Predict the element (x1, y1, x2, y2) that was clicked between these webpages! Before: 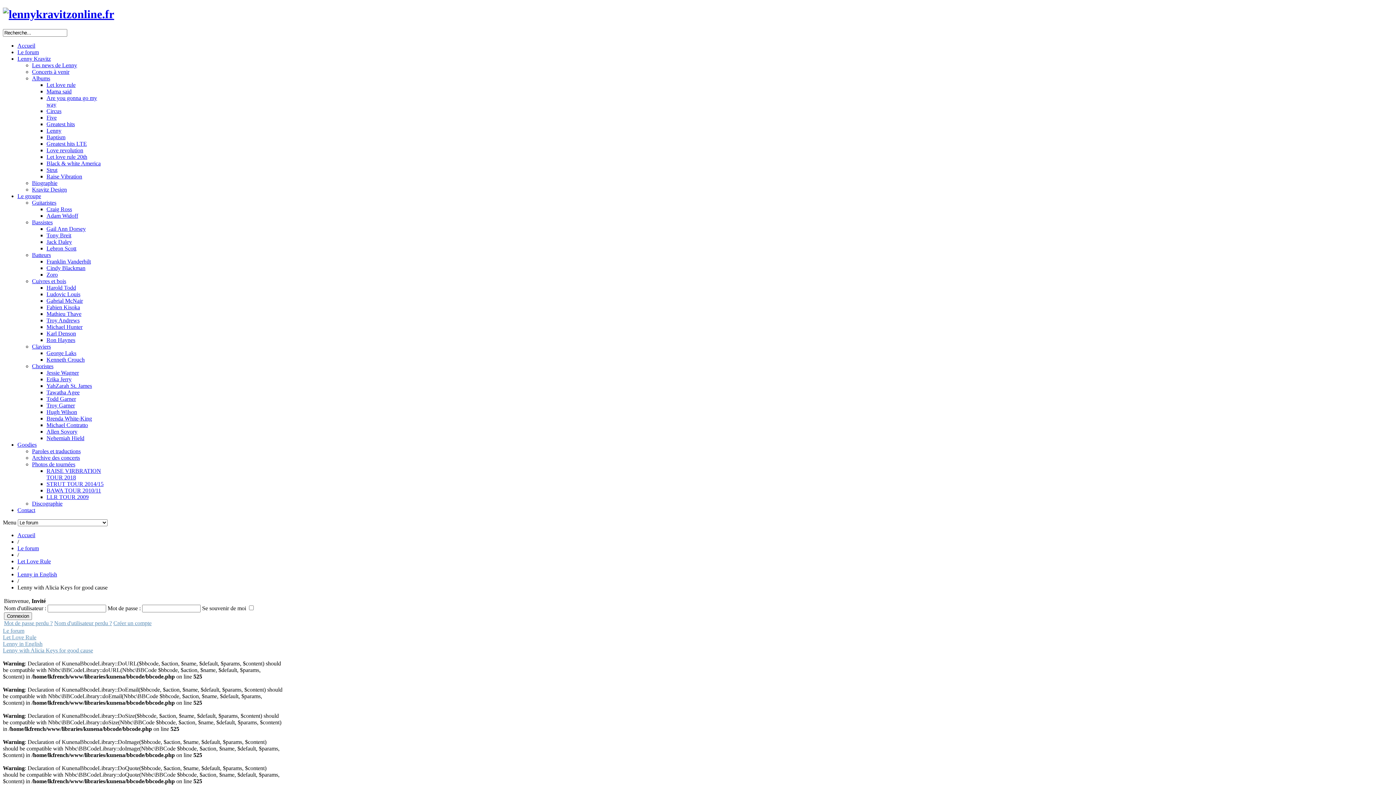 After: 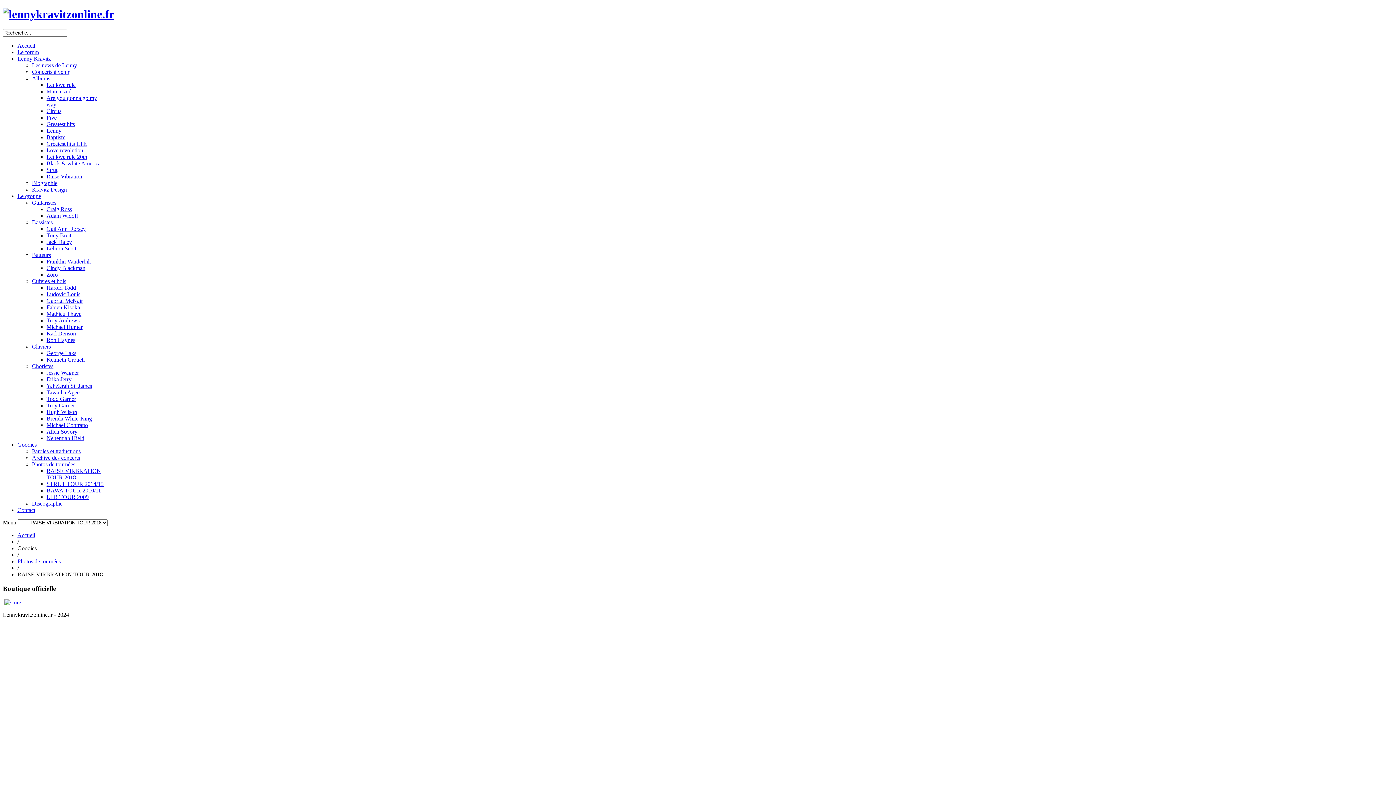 Action: bbox: (46, 467, 101, 480) label: RAISE VIRBRATION TOUR 2018